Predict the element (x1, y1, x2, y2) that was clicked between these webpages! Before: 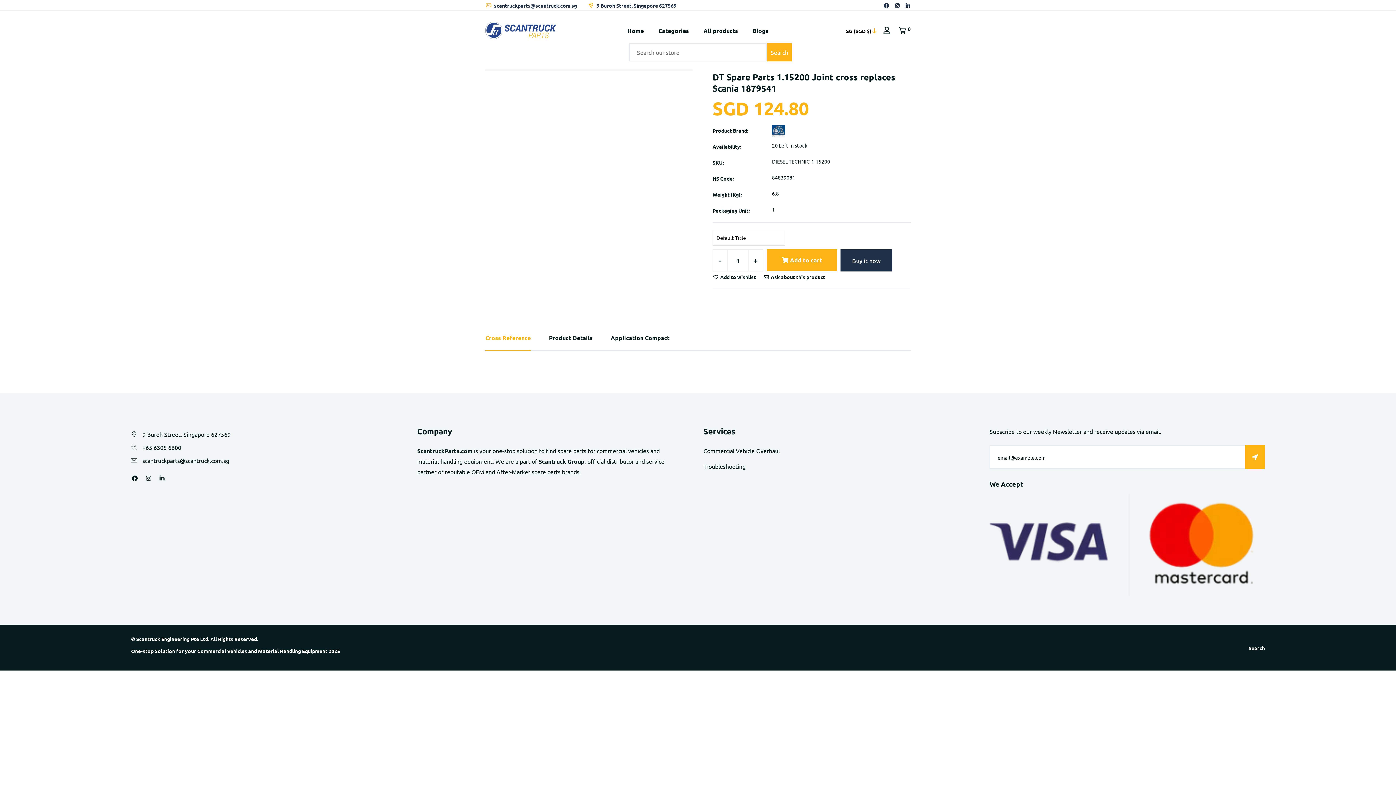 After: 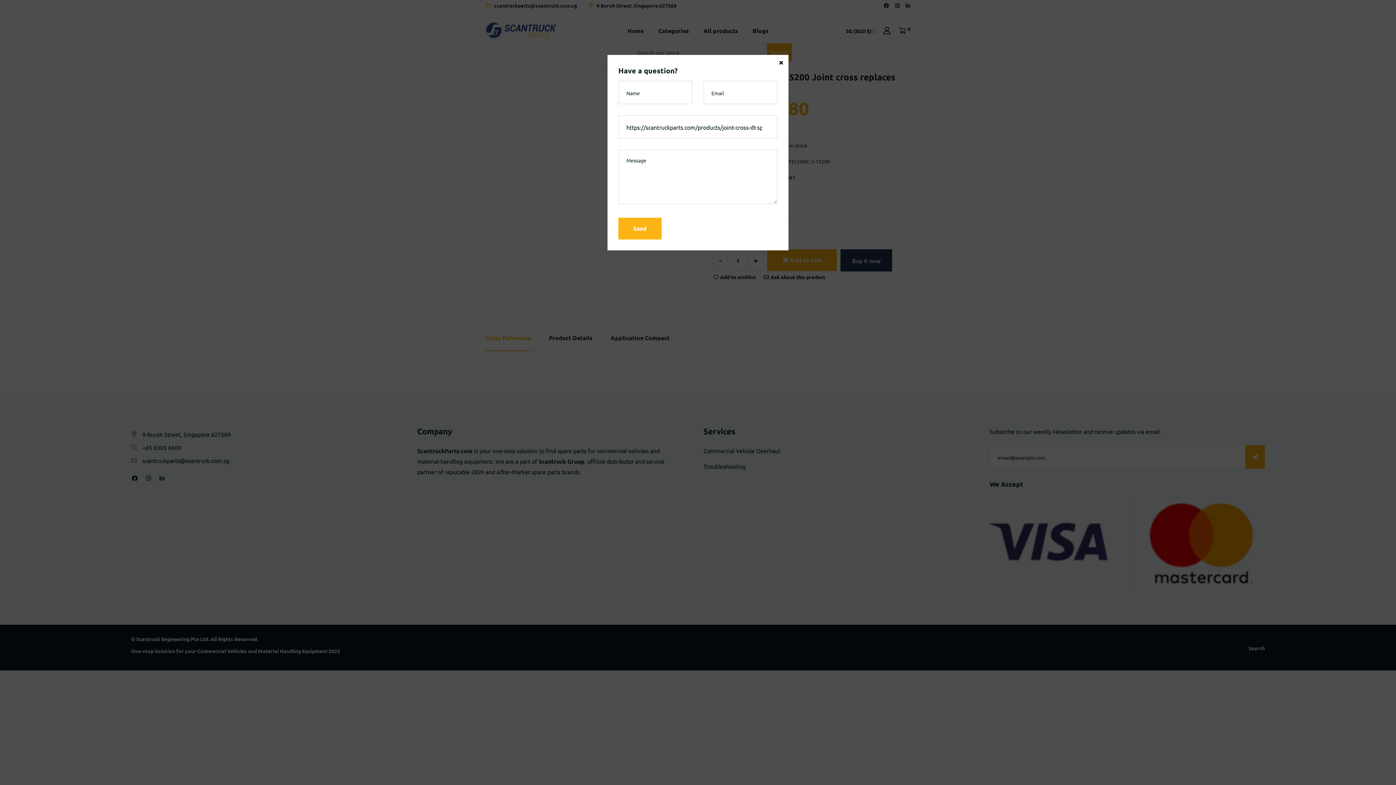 Action: label:  Ask about this product bbox: (763, 273, 825, 280)